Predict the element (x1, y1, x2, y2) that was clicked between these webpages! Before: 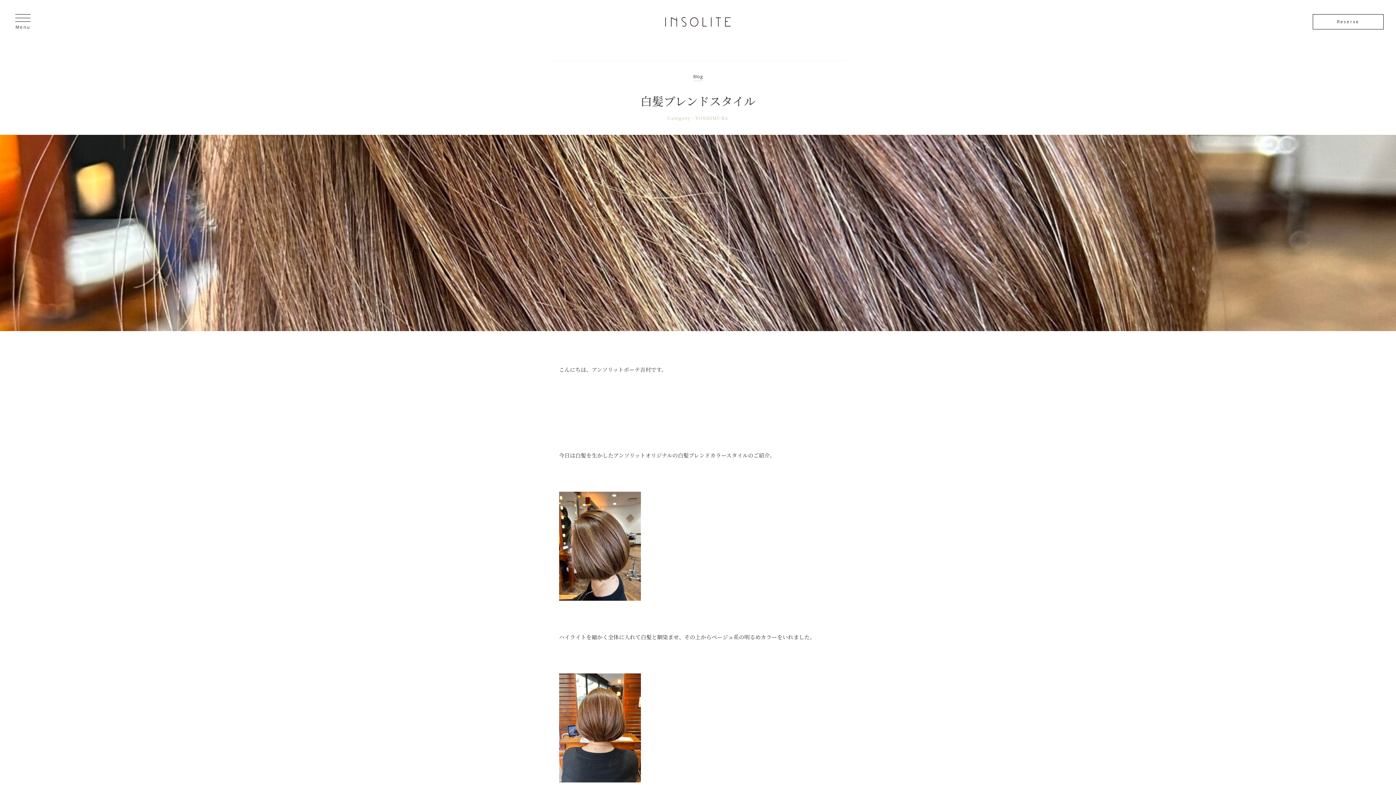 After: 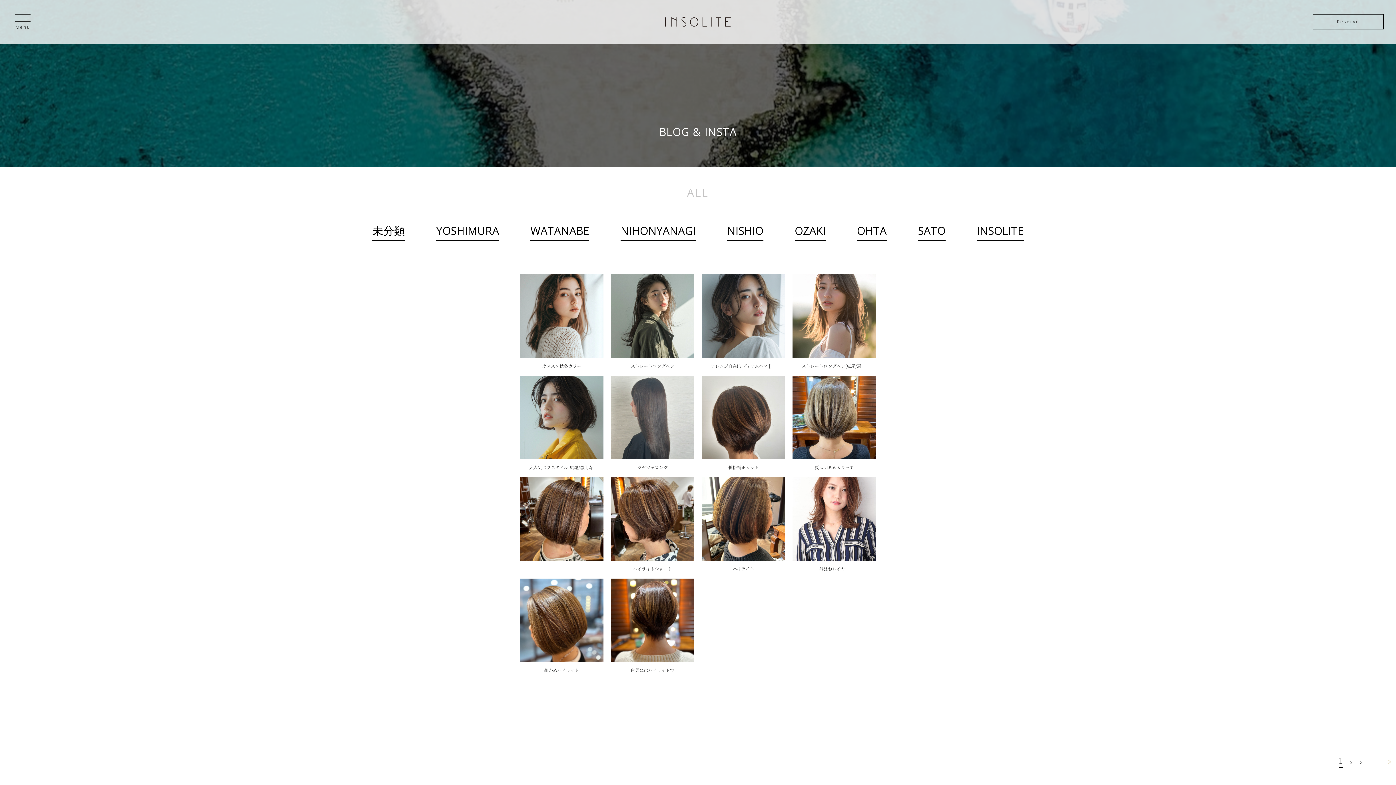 Action: label: YOSHIMURA bbox: (695, 114, 728, 121)